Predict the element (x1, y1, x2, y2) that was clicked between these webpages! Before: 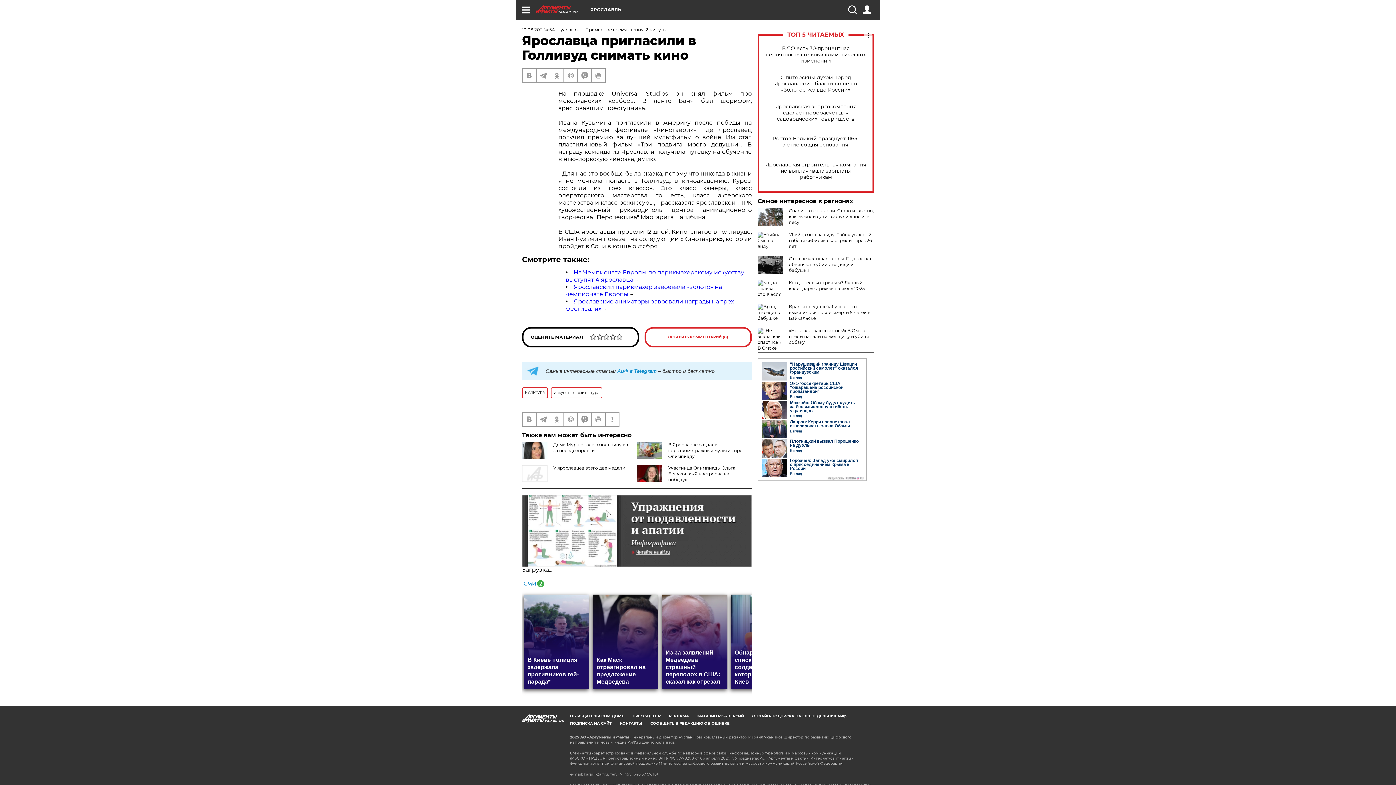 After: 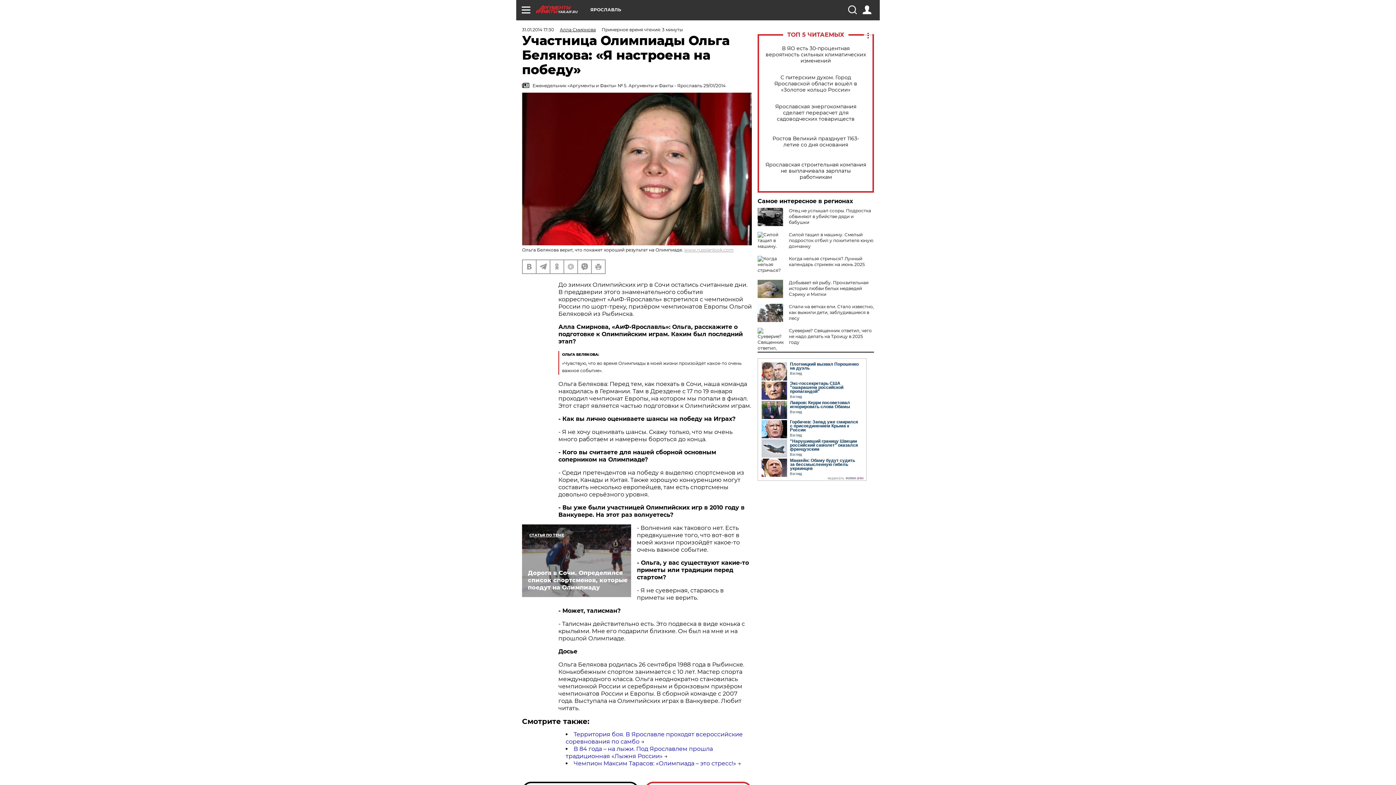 Action: label: Участница Олимпиады Ольга Белякова: «Я настроена на победу» bbox: (668, 465, 735, 482)